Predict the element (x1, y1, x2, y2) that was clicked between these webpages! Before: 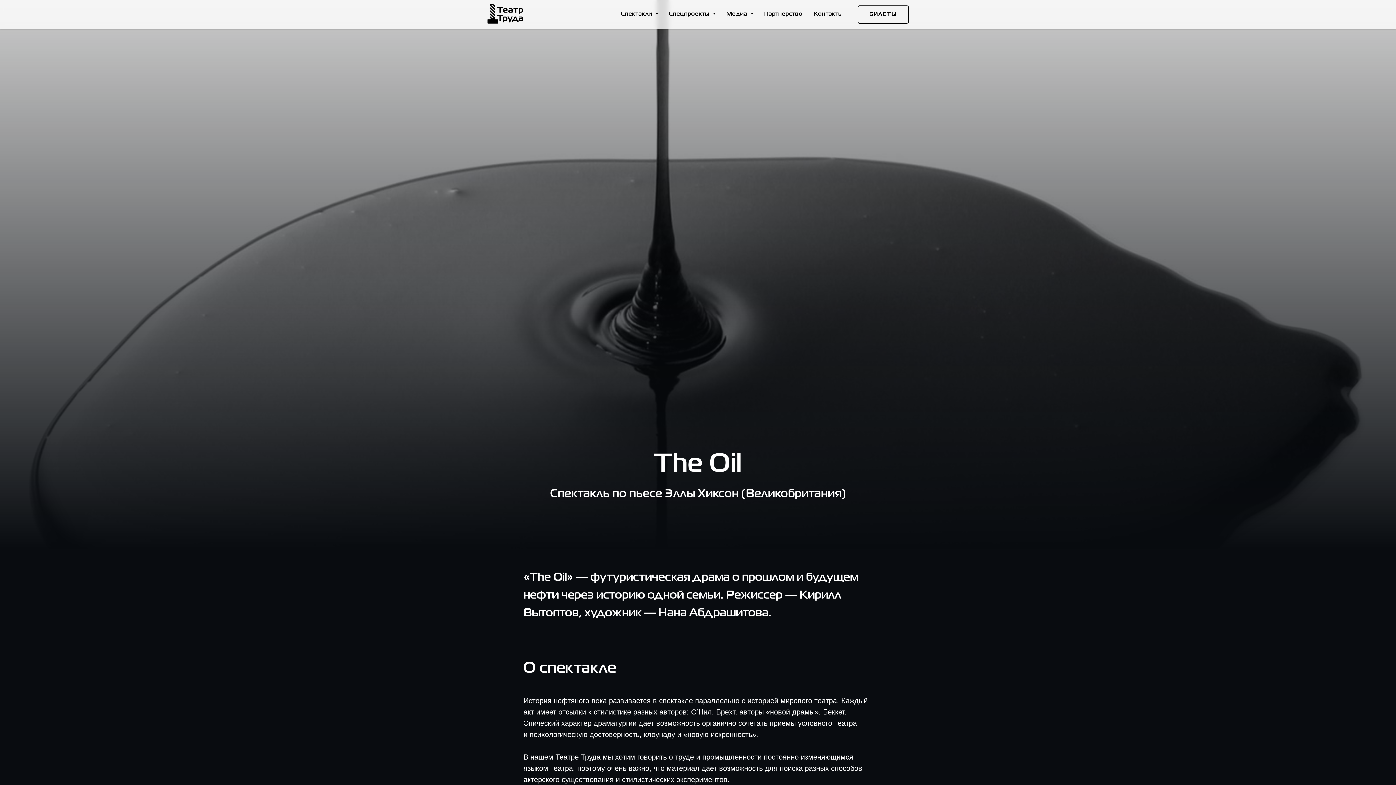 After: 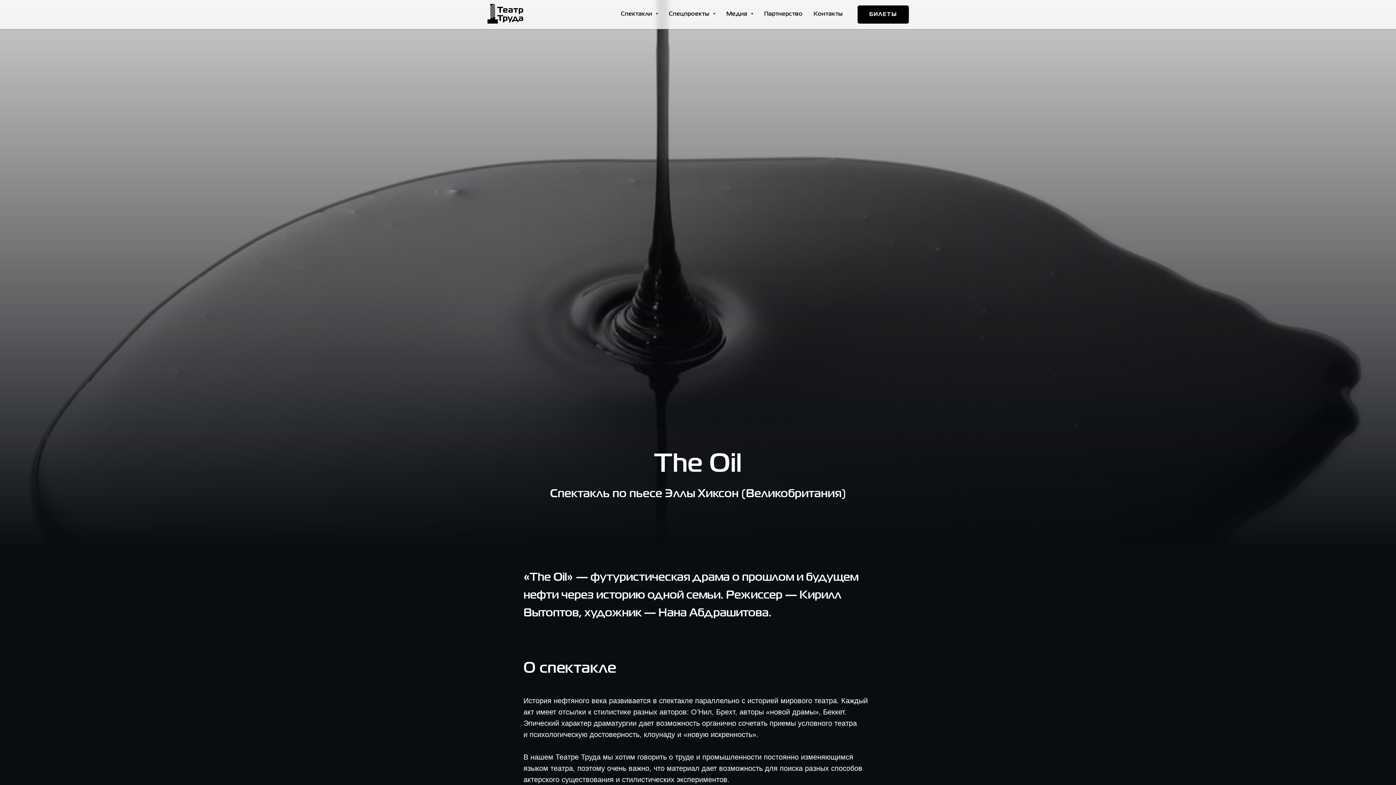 Action: bbox: (857, 5, 909, 23) label: БИЛЕТЫ